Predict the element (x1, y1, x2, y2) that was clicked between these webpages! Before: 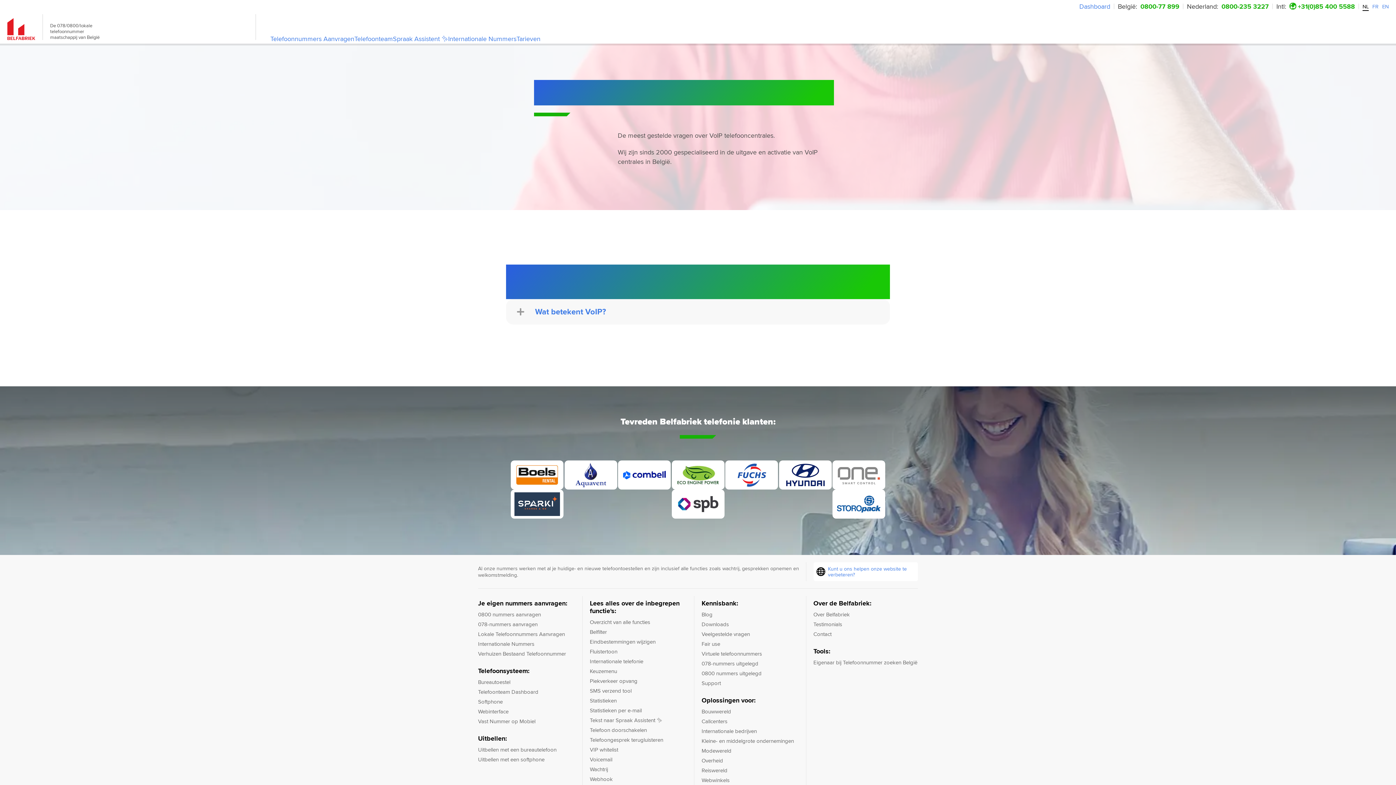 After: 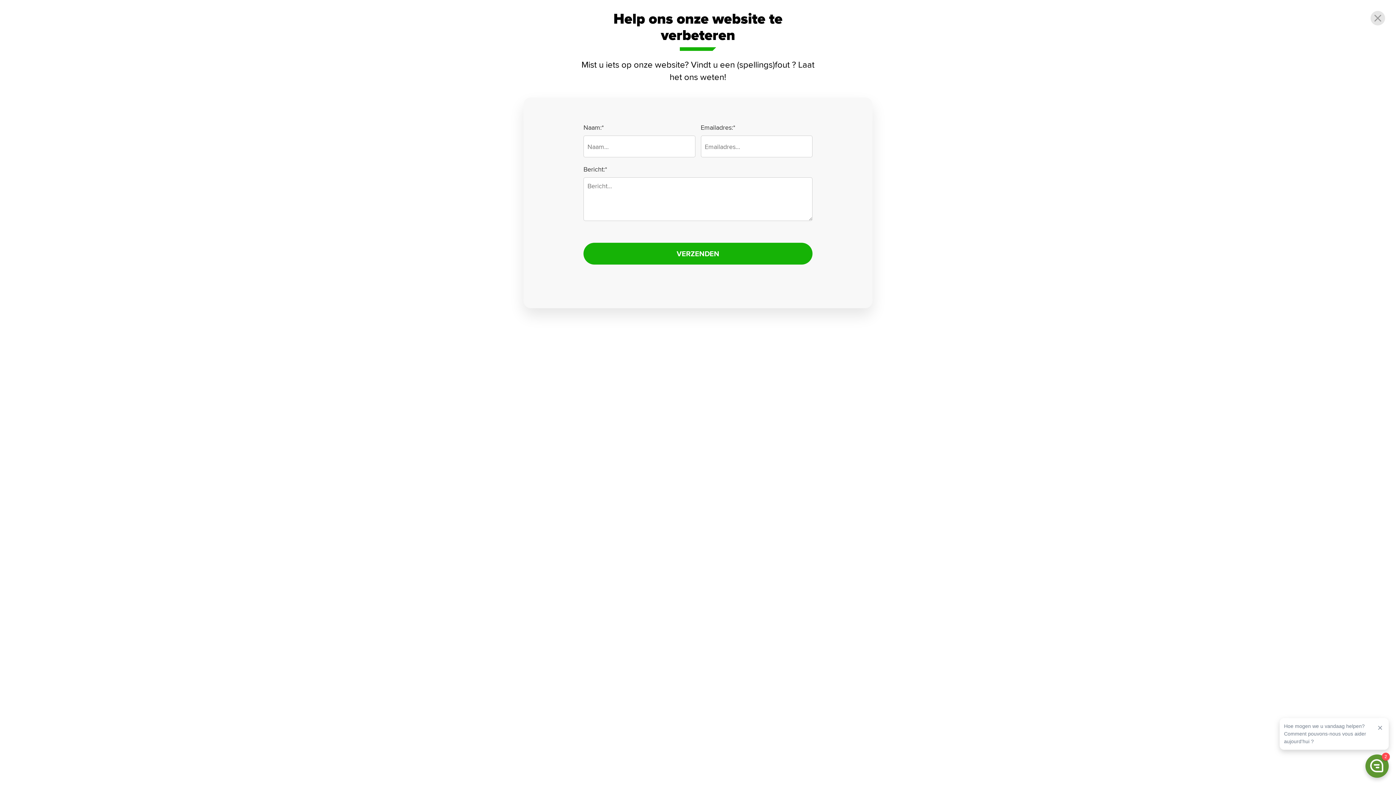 Action: label: Kunt u ons helpen onze website te verbeteren? bbox: (813, 562, 918, 581)